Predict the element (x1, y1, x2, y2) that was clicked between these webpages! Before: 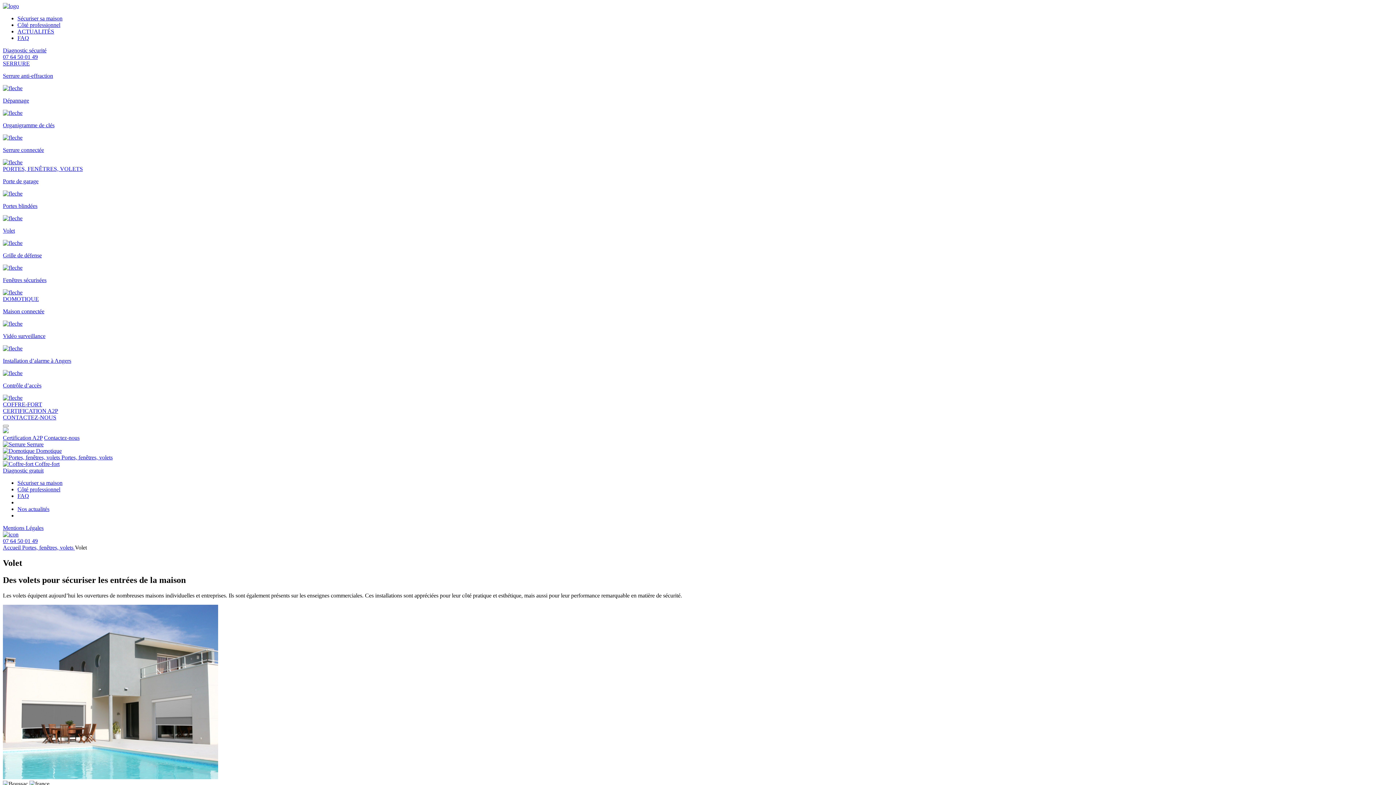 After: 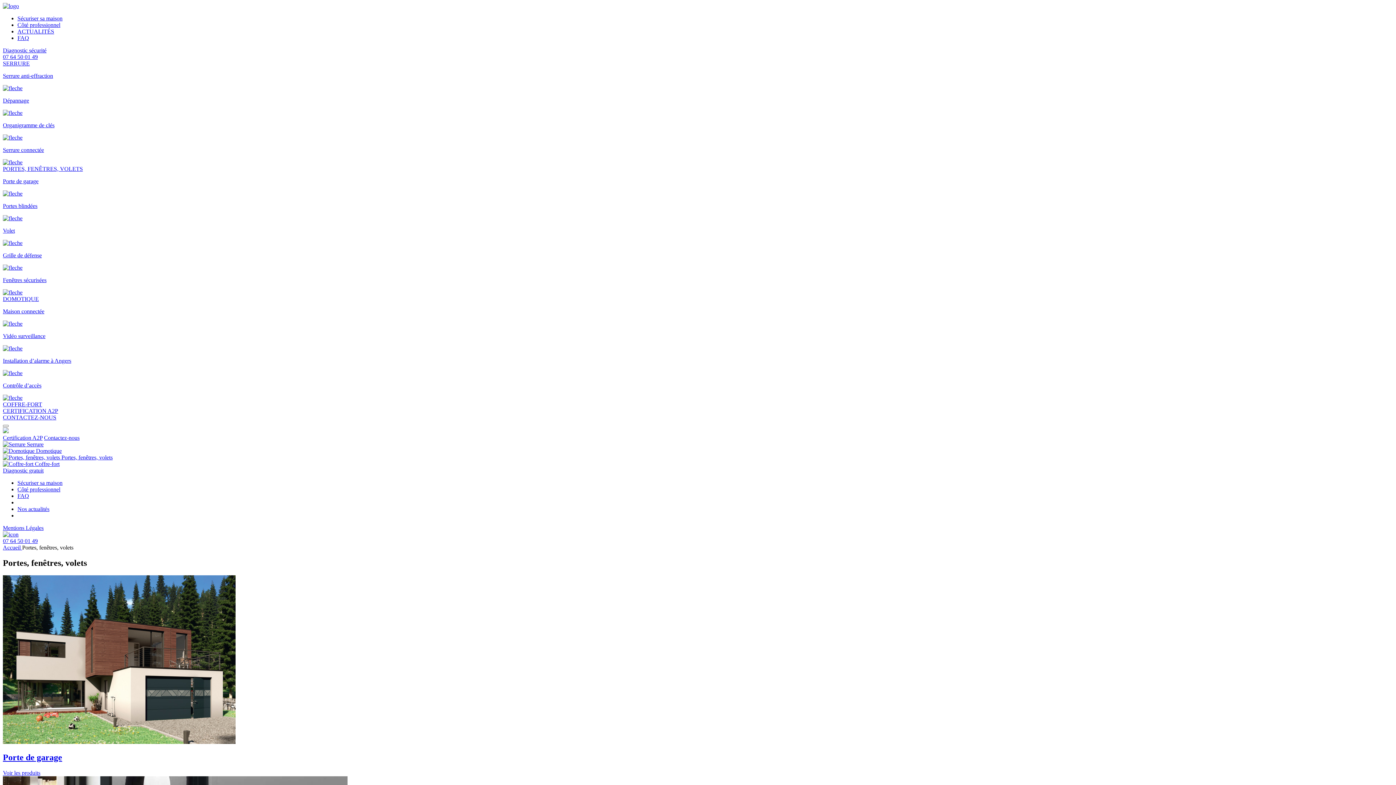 Action: bbox: (22, 544, 74, 550) label: Portes, fenêtres, volets 